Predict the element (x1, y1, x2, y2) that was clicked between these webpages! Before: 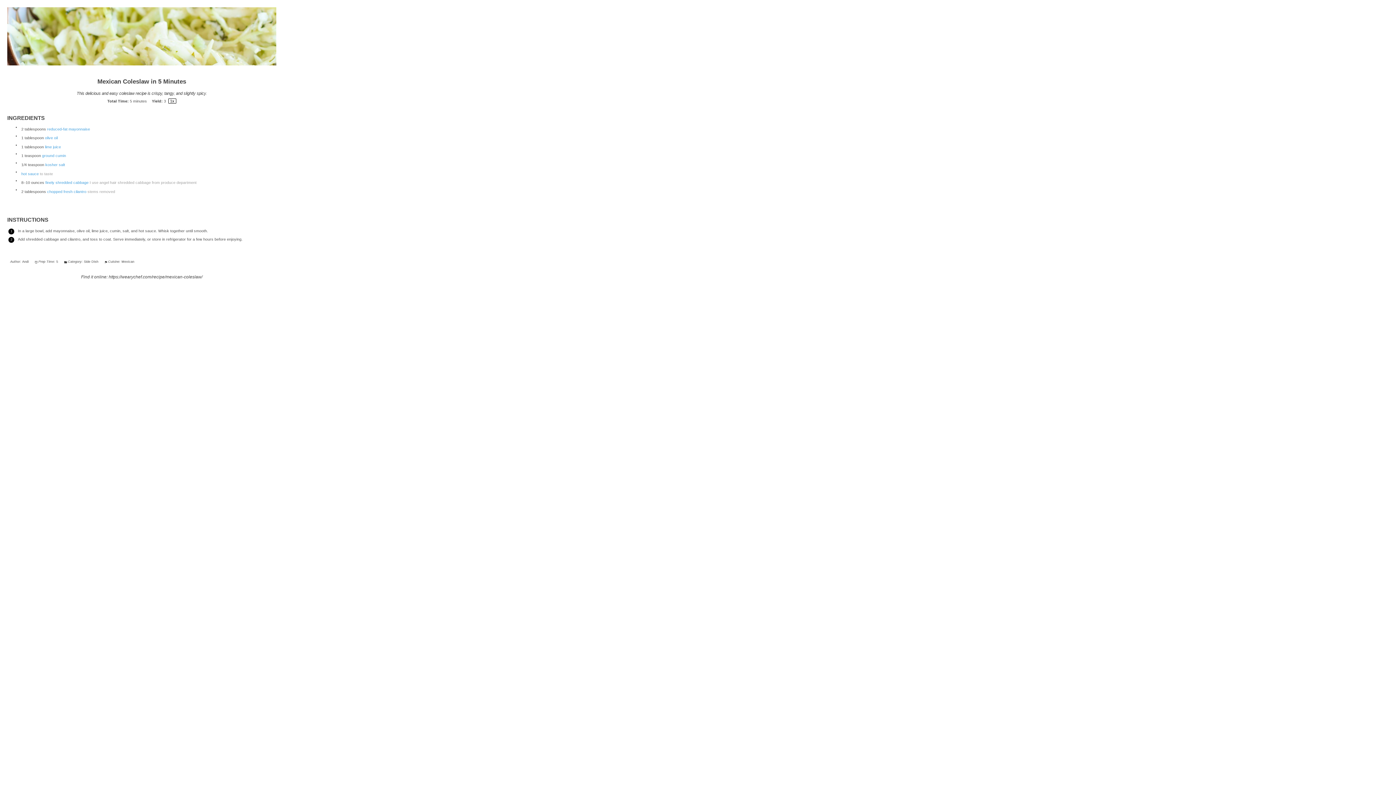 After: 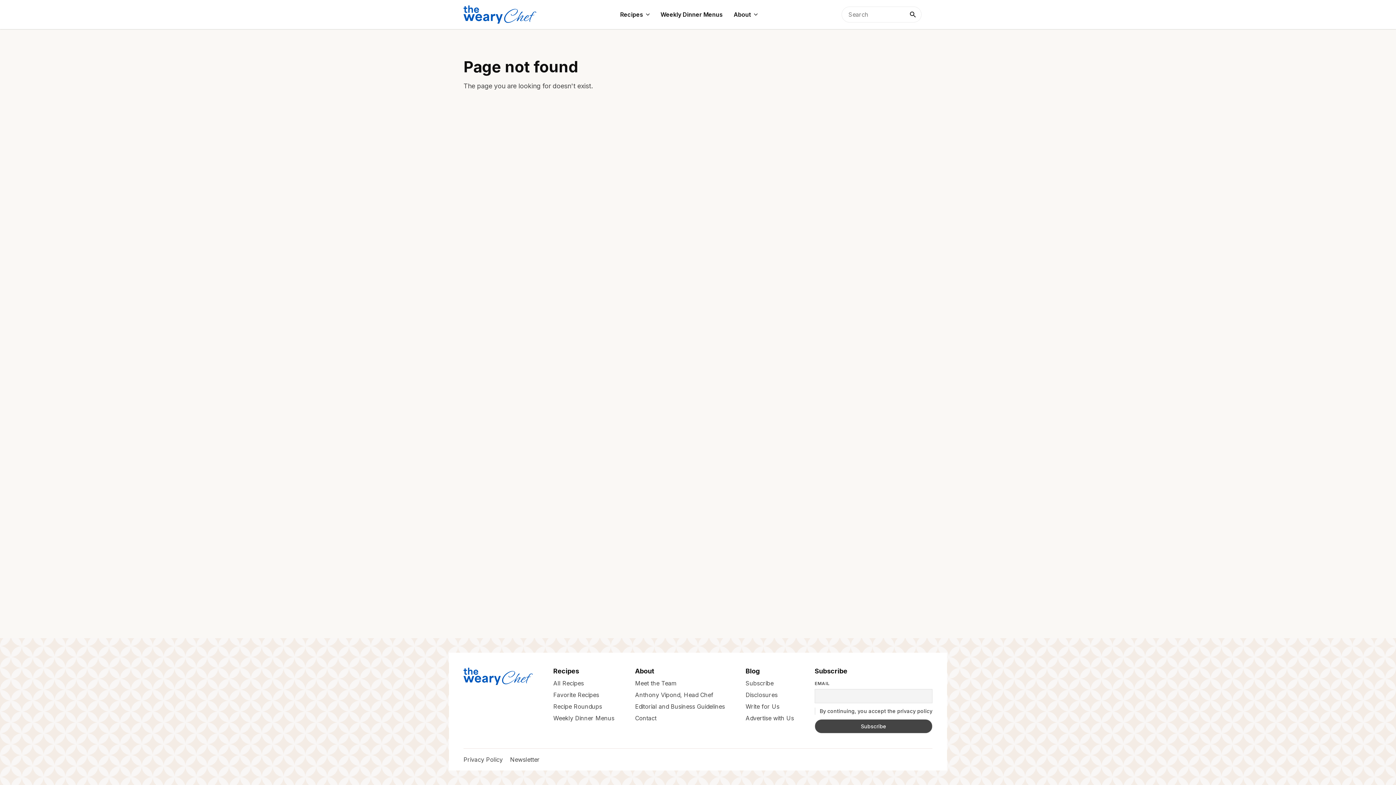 Action: label: reduced-fat mayonnaise bbox: (47, 126, 90, 131)